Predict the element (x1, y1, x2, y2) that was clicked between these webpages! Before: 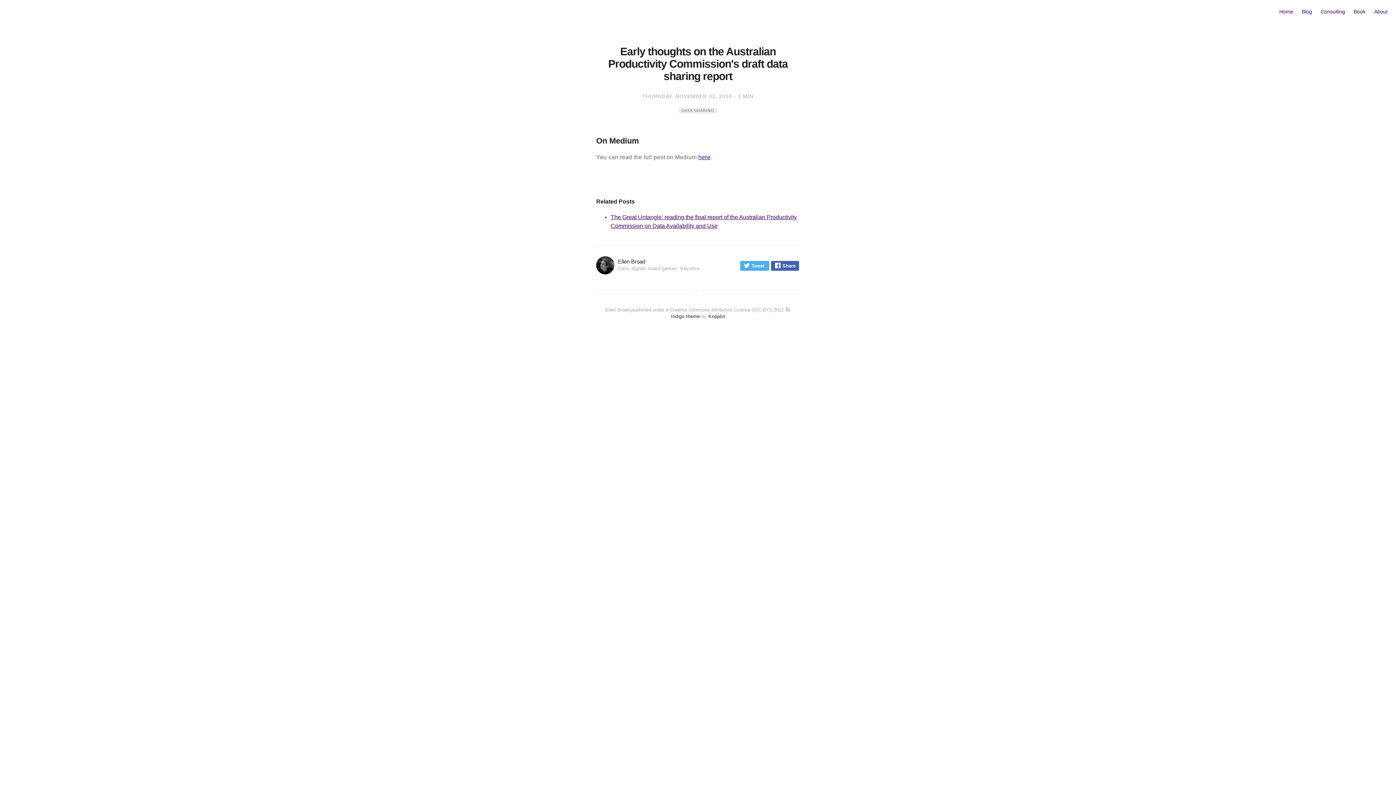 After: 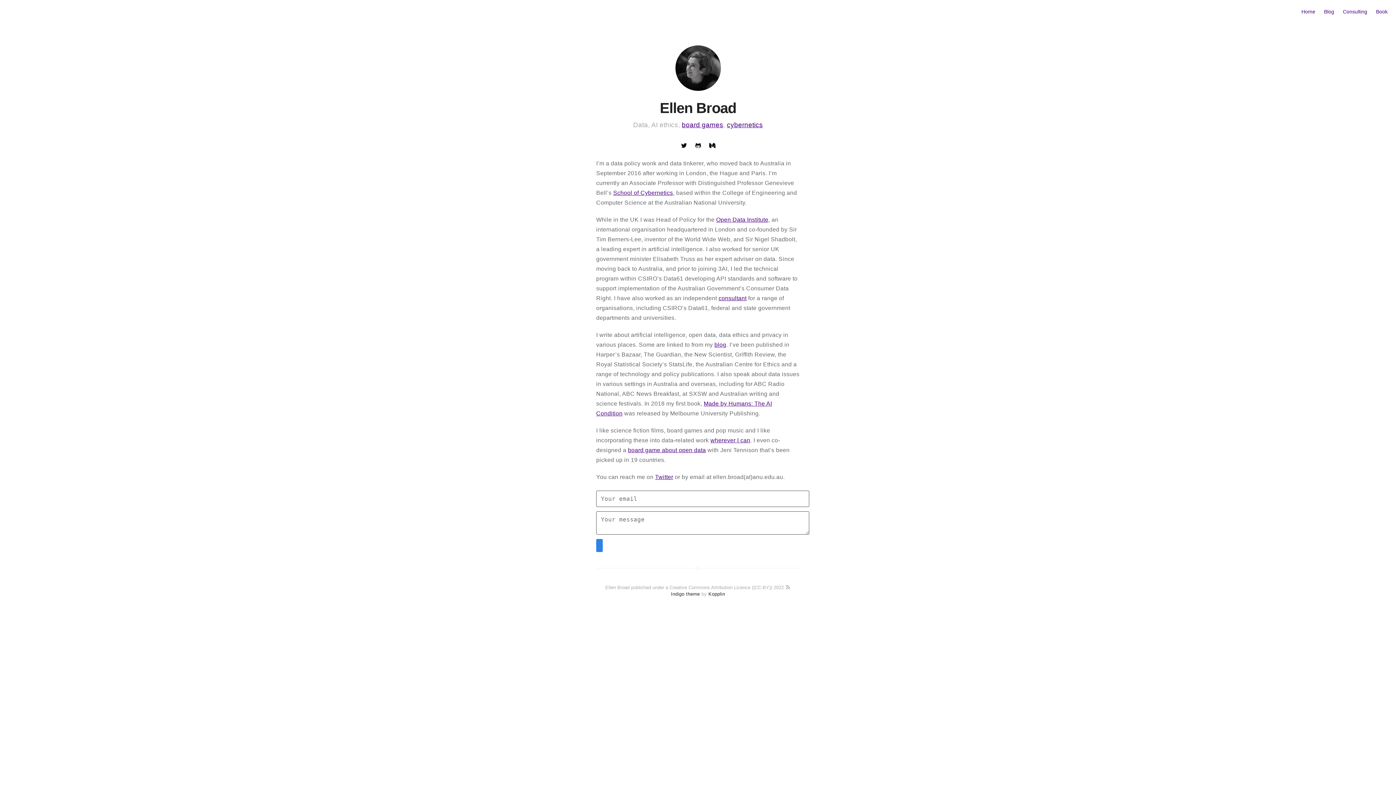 Action: bbox: (1370, 0, 1391, 23) label: About